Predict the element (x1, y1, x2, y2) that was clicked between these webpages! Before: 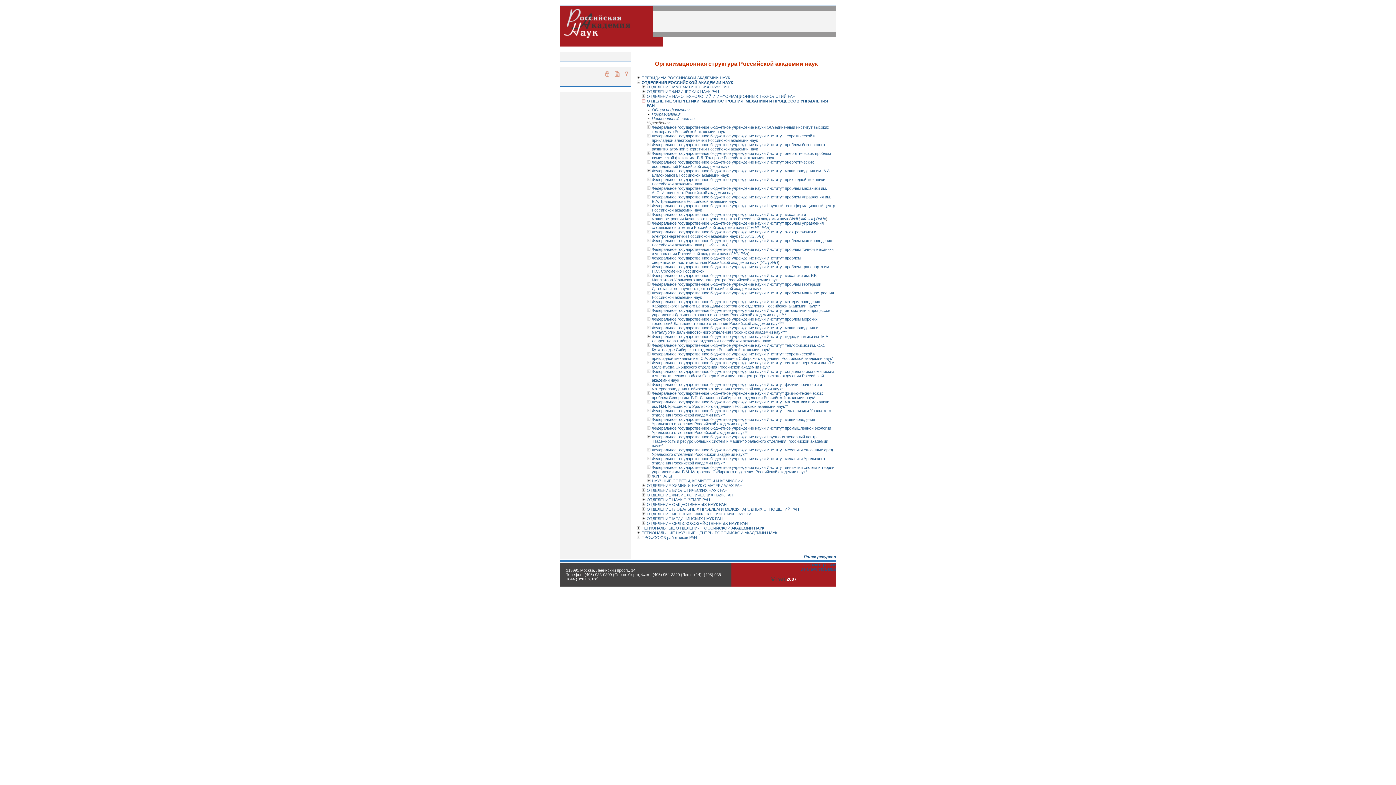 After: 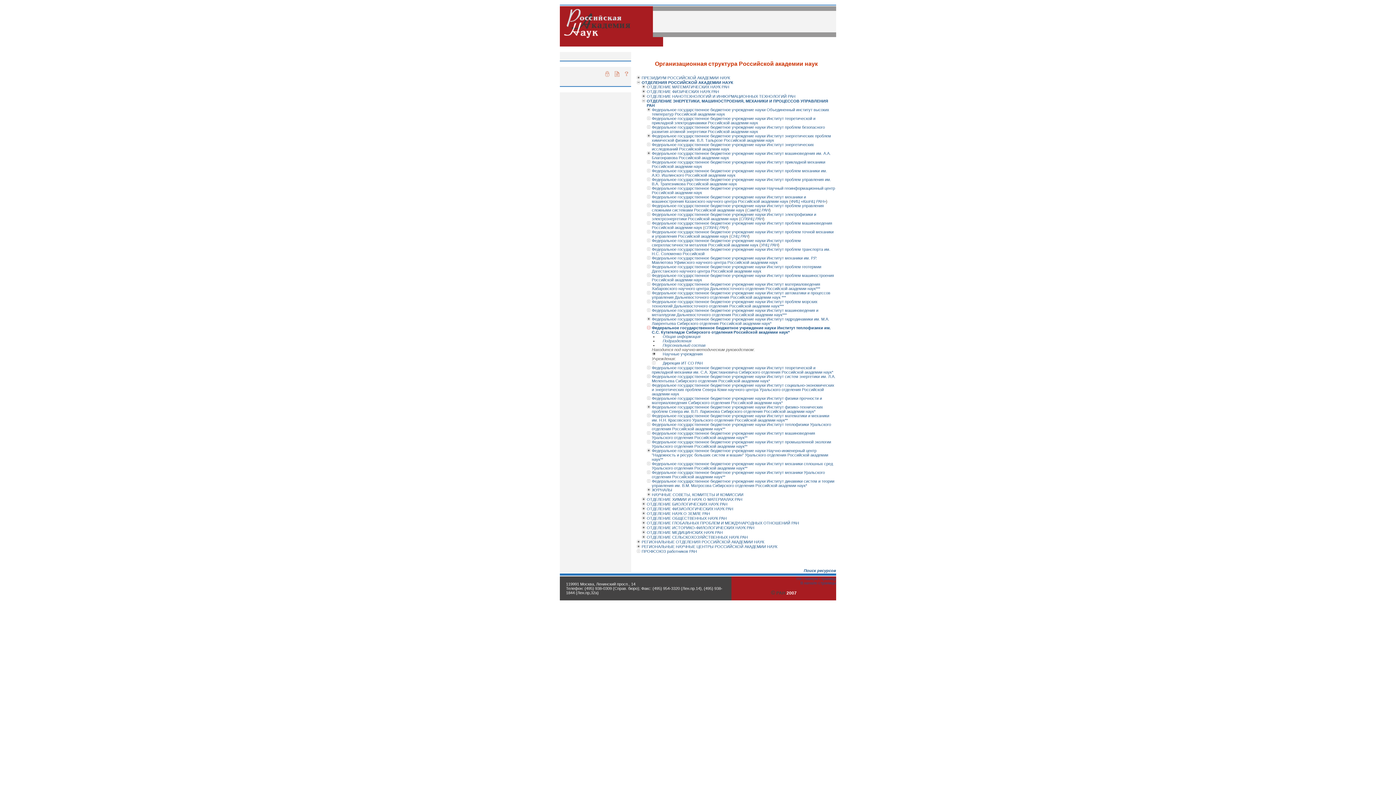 Action: bbox: (646, 343, 650, 348)